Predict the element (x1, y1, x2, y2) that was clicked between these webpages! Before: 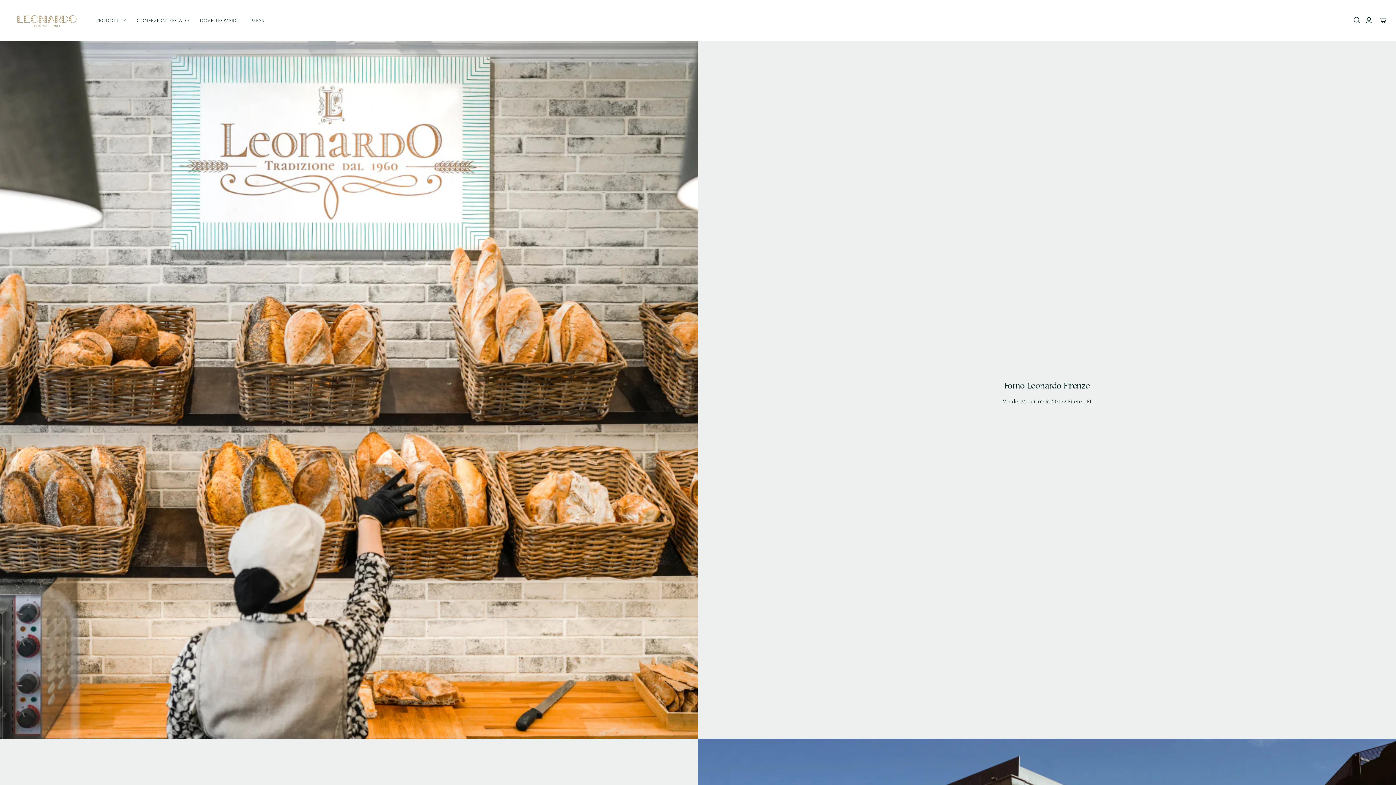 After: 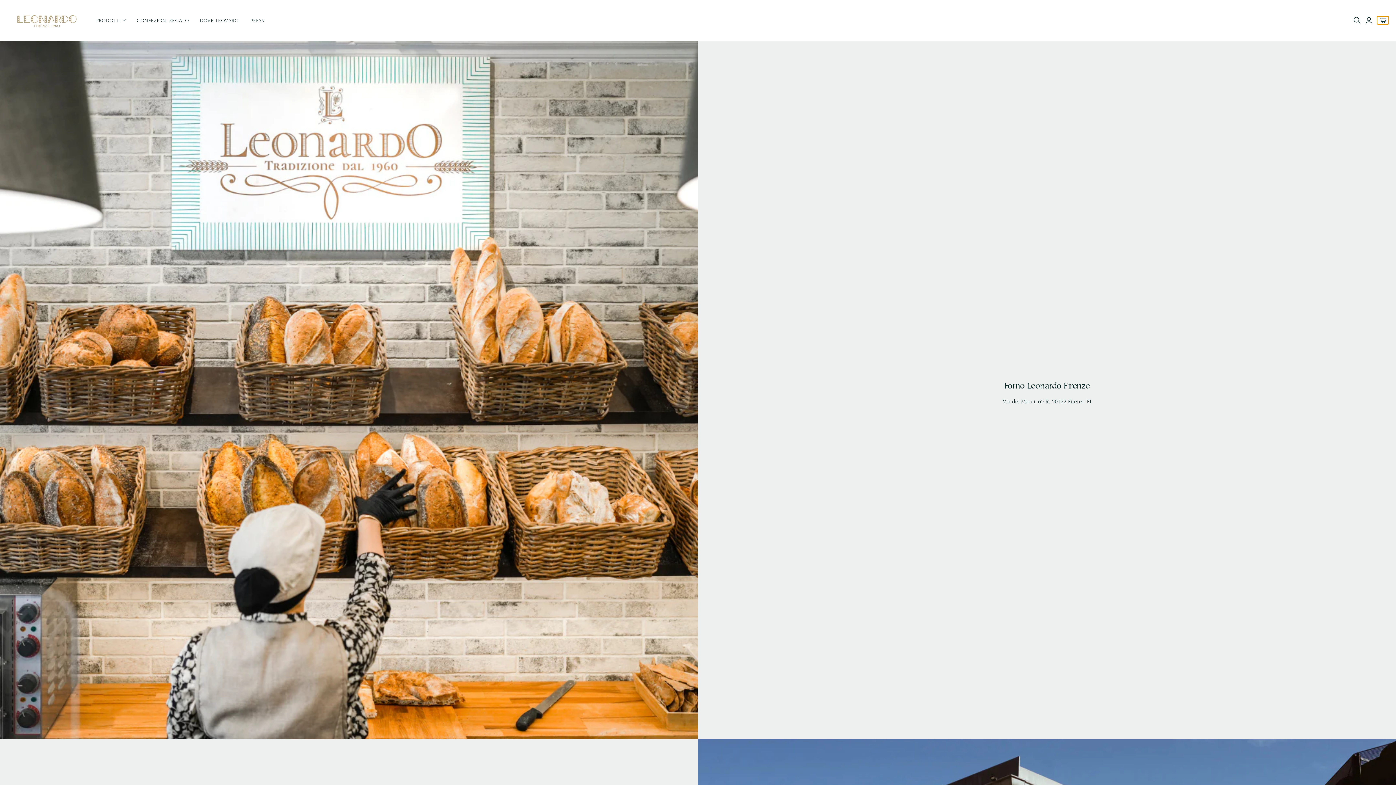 Action: label: mini-cart-toggle bbox: (1377, 16, 1389, 24)